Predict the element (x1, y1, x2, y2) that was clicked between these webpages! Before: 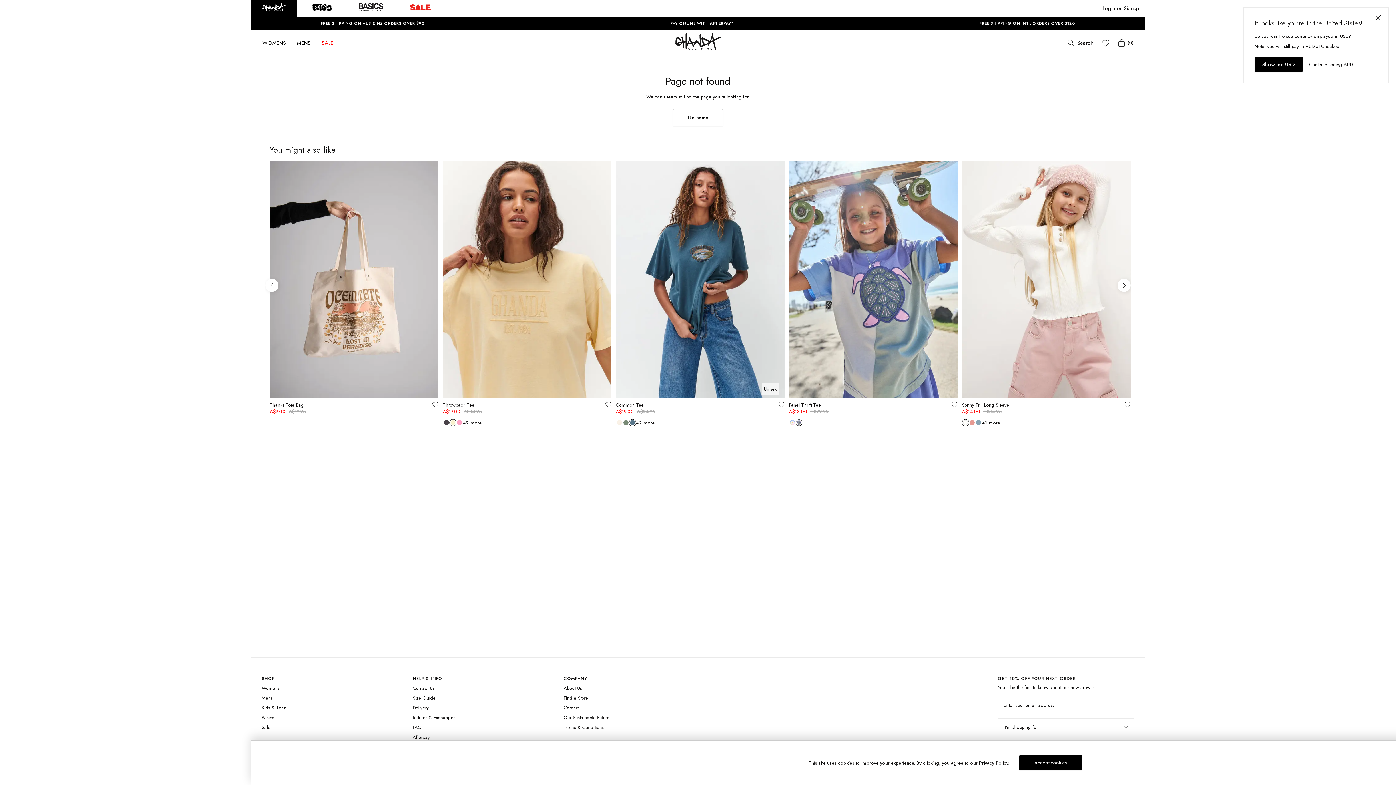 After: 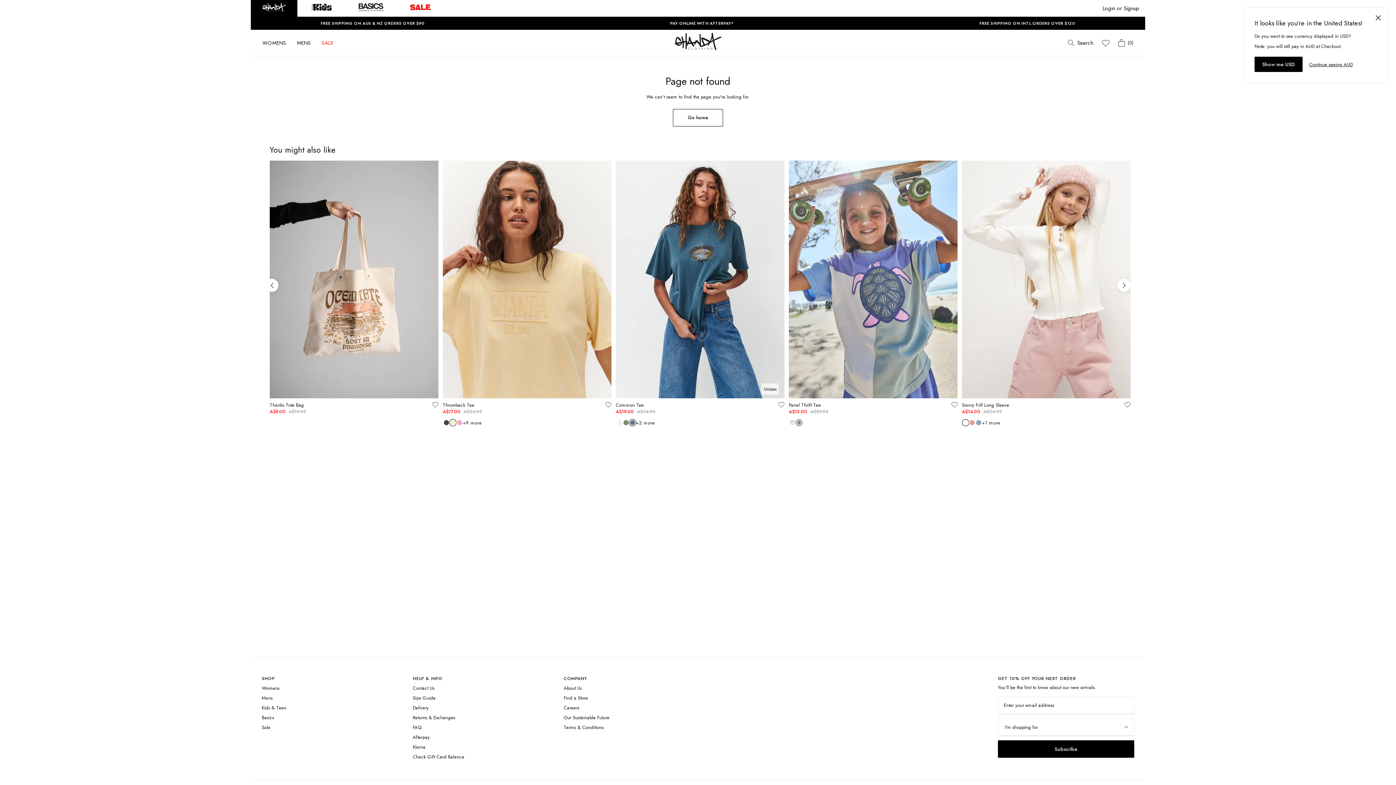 Action: bbox: (1019, 755, 1082, 770) label: Accept cookies